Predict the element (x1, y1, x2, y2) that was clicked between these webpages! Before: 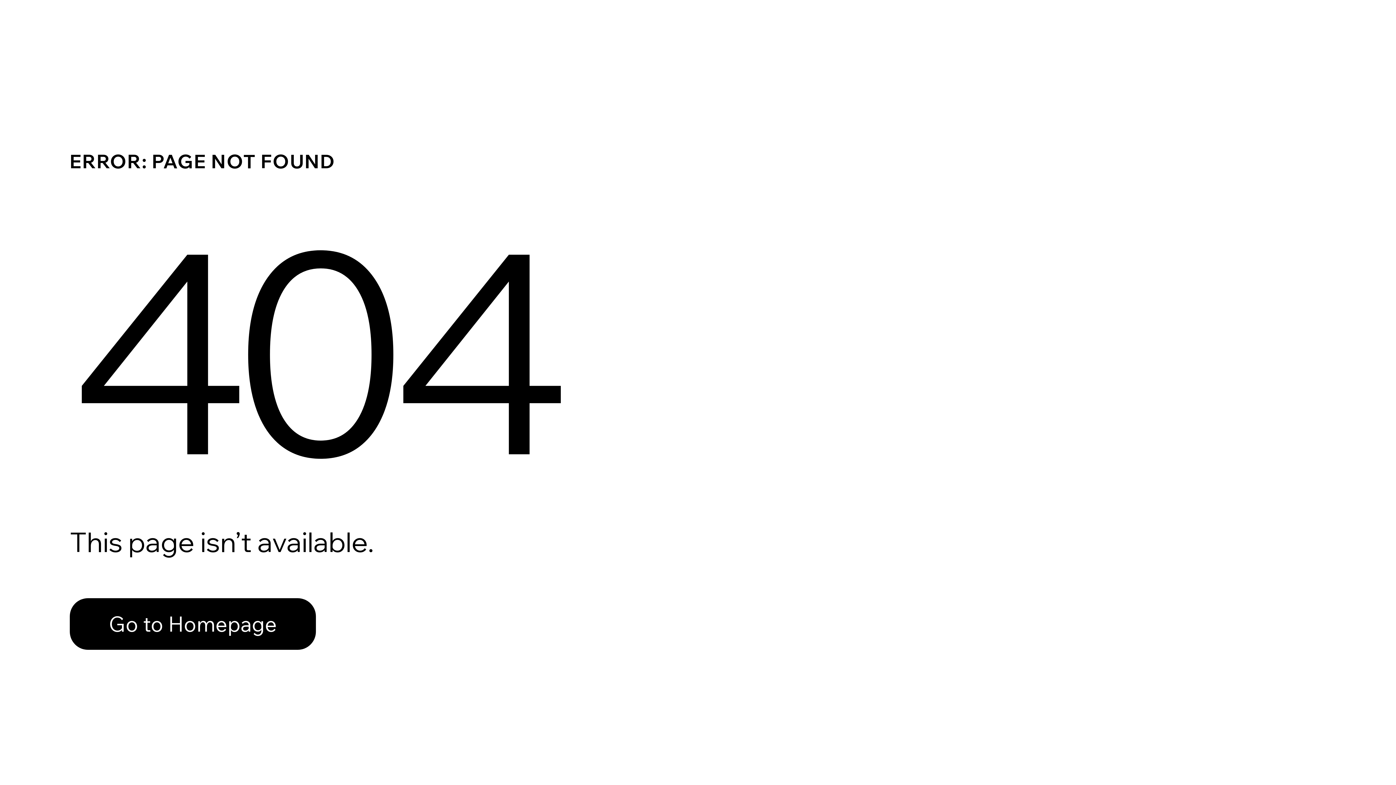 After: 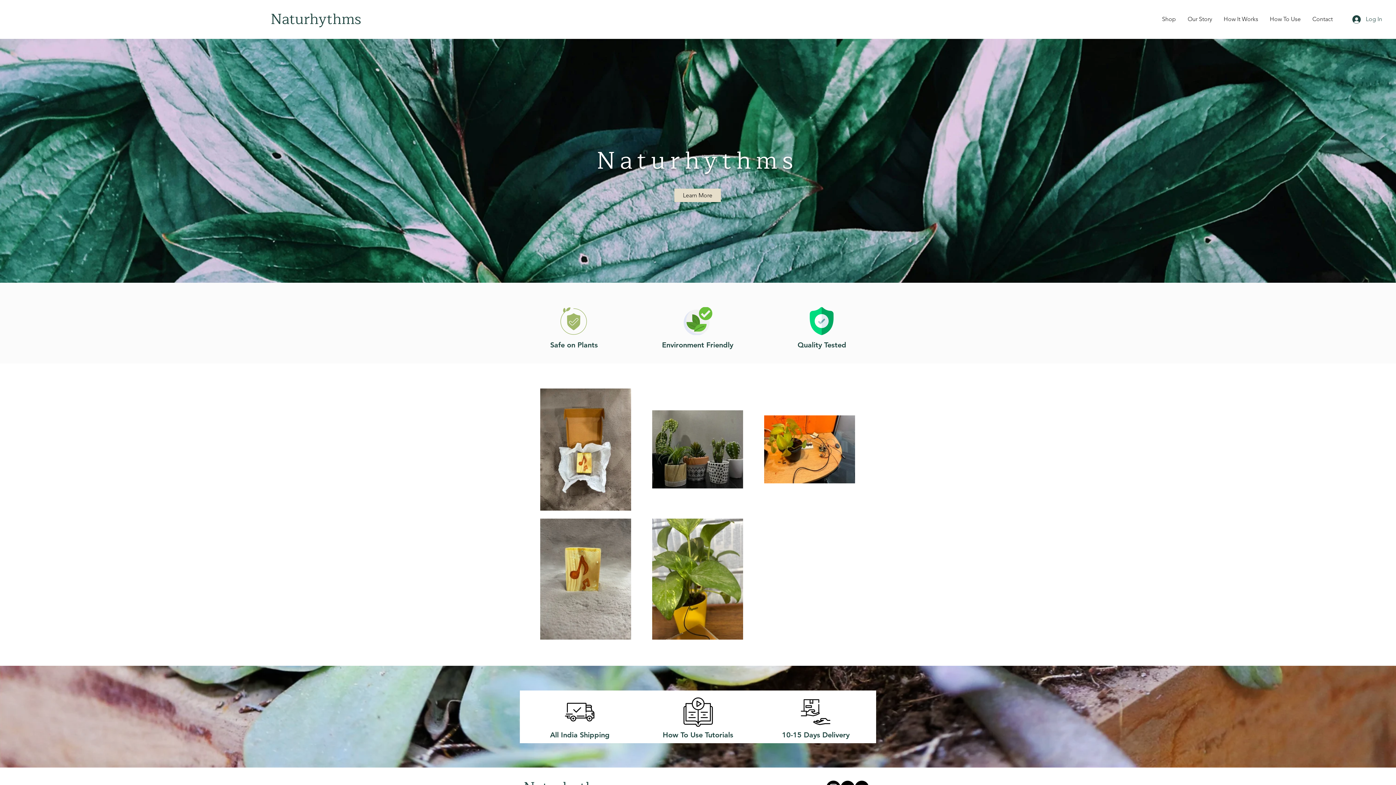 Action: bbox: (69, 598, 316, 650) label: Go to Homepage